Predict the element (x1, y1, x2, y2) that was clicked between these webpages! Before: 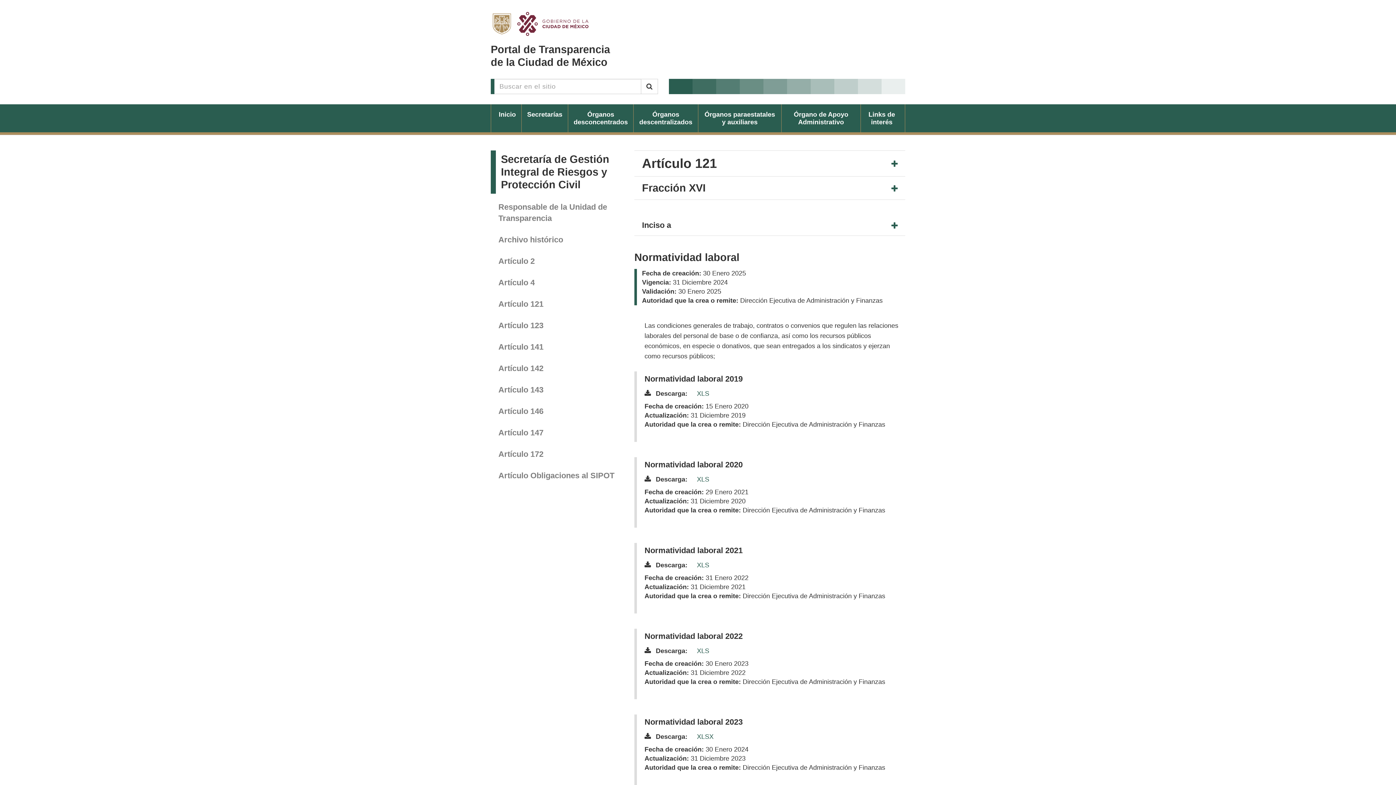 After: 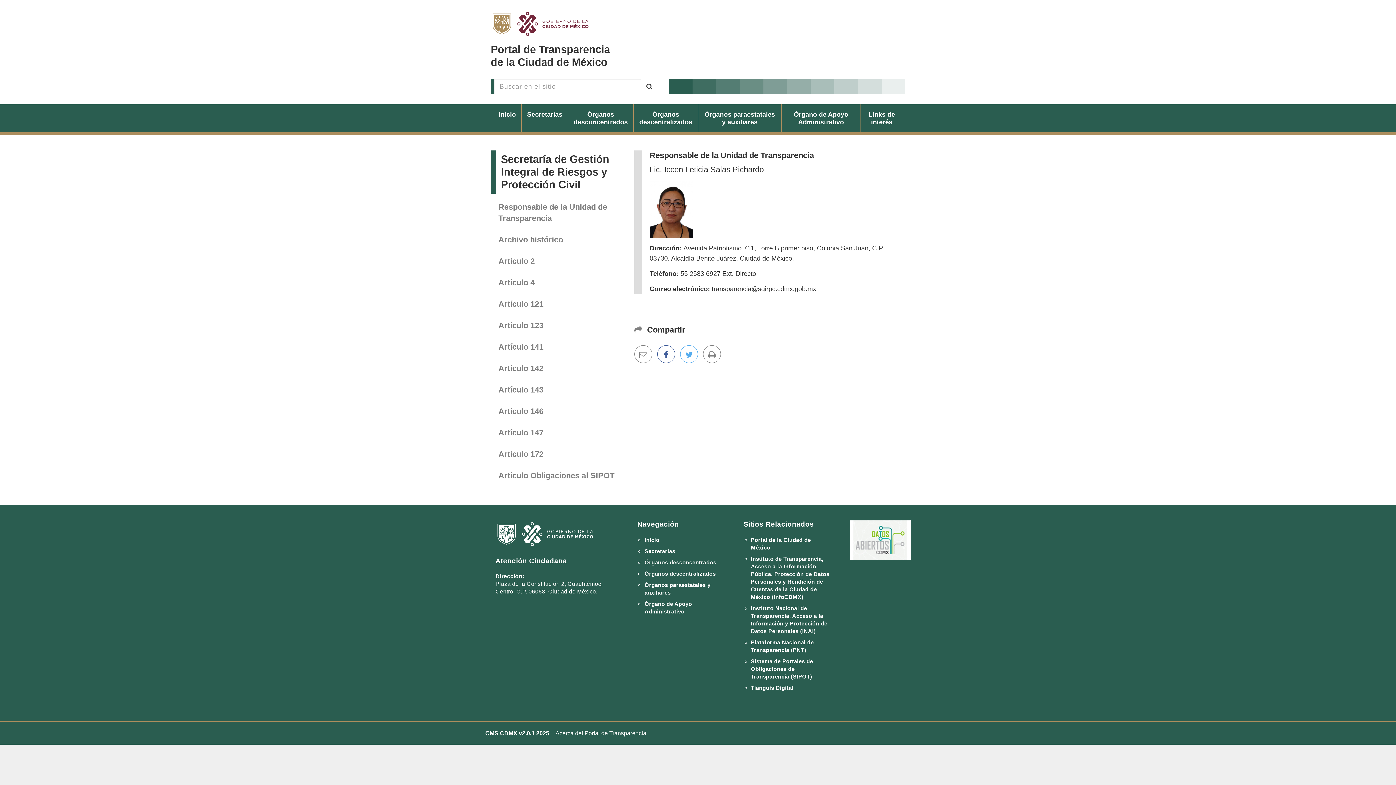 Action: bbox: (490, 196, 623, 229) label: Responsable de la Unidad de Transparencia